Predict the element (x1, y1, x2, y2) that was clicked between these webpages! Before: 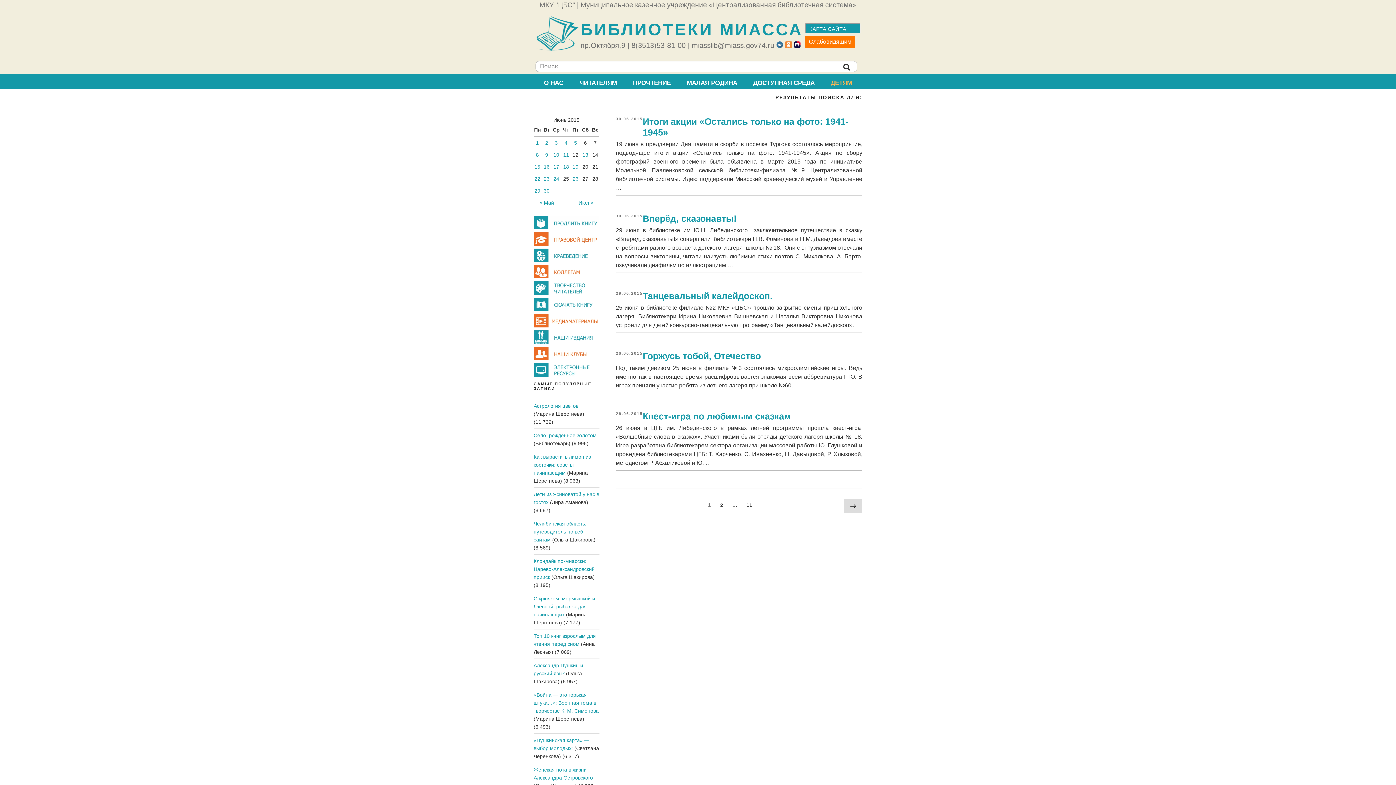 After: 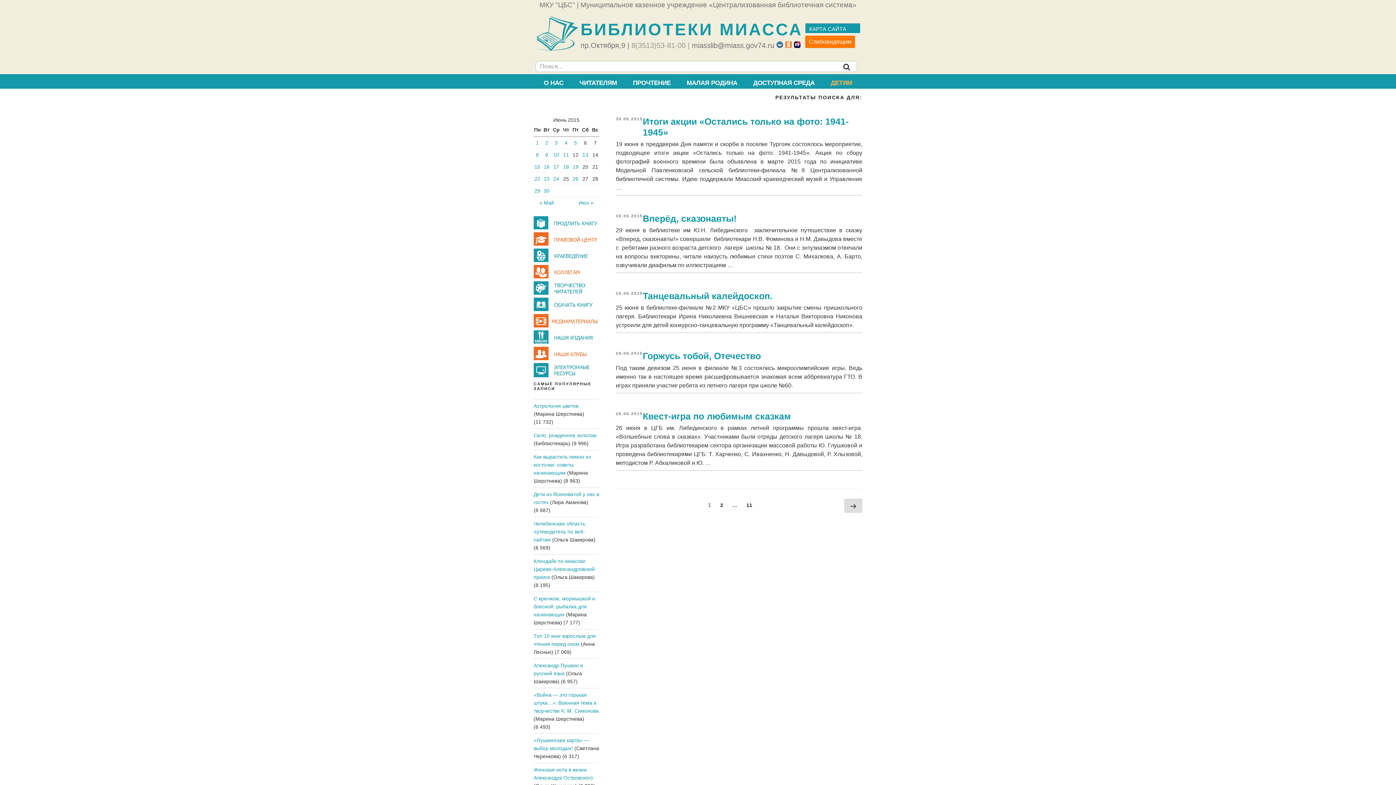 Action: label: 8(3513)53-81-00 | bbox: (631, 41, 689, 49)